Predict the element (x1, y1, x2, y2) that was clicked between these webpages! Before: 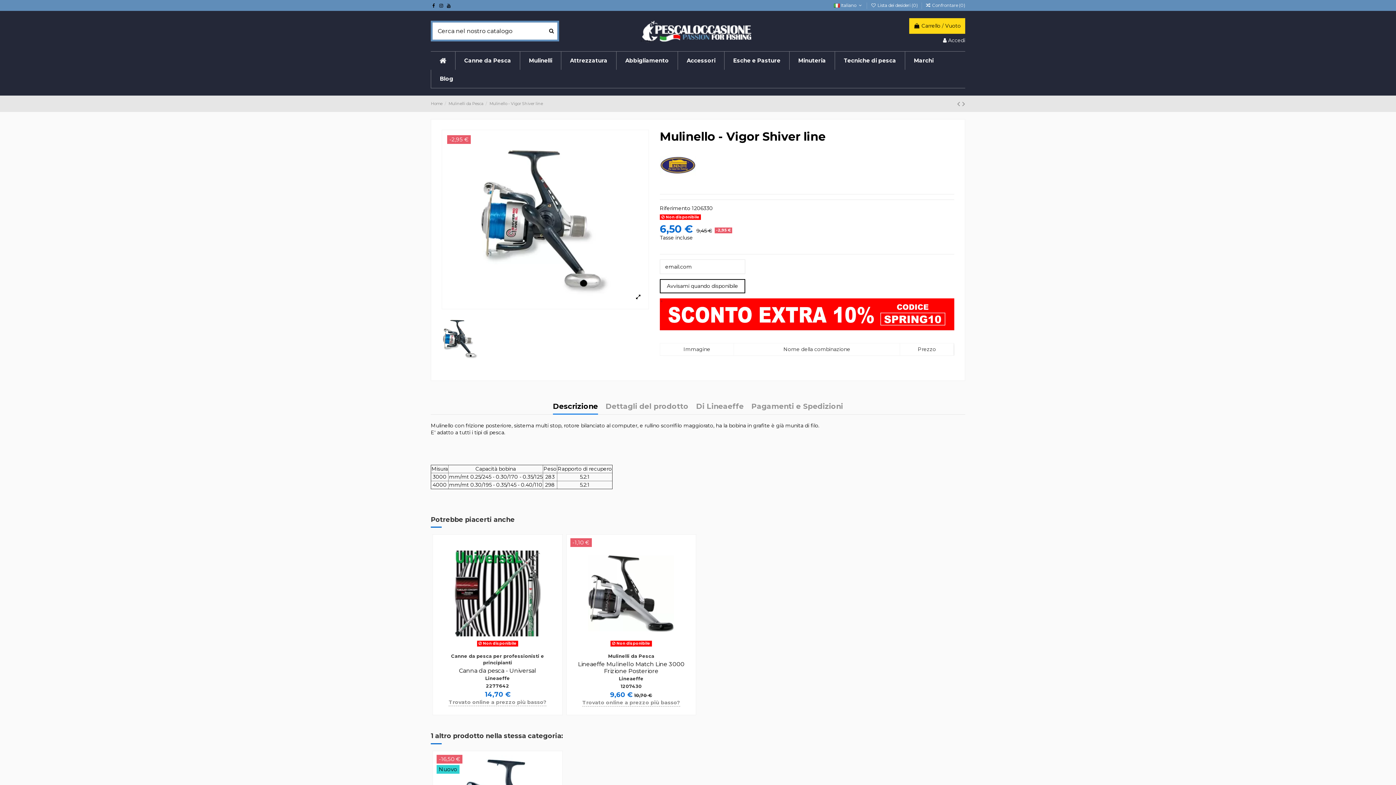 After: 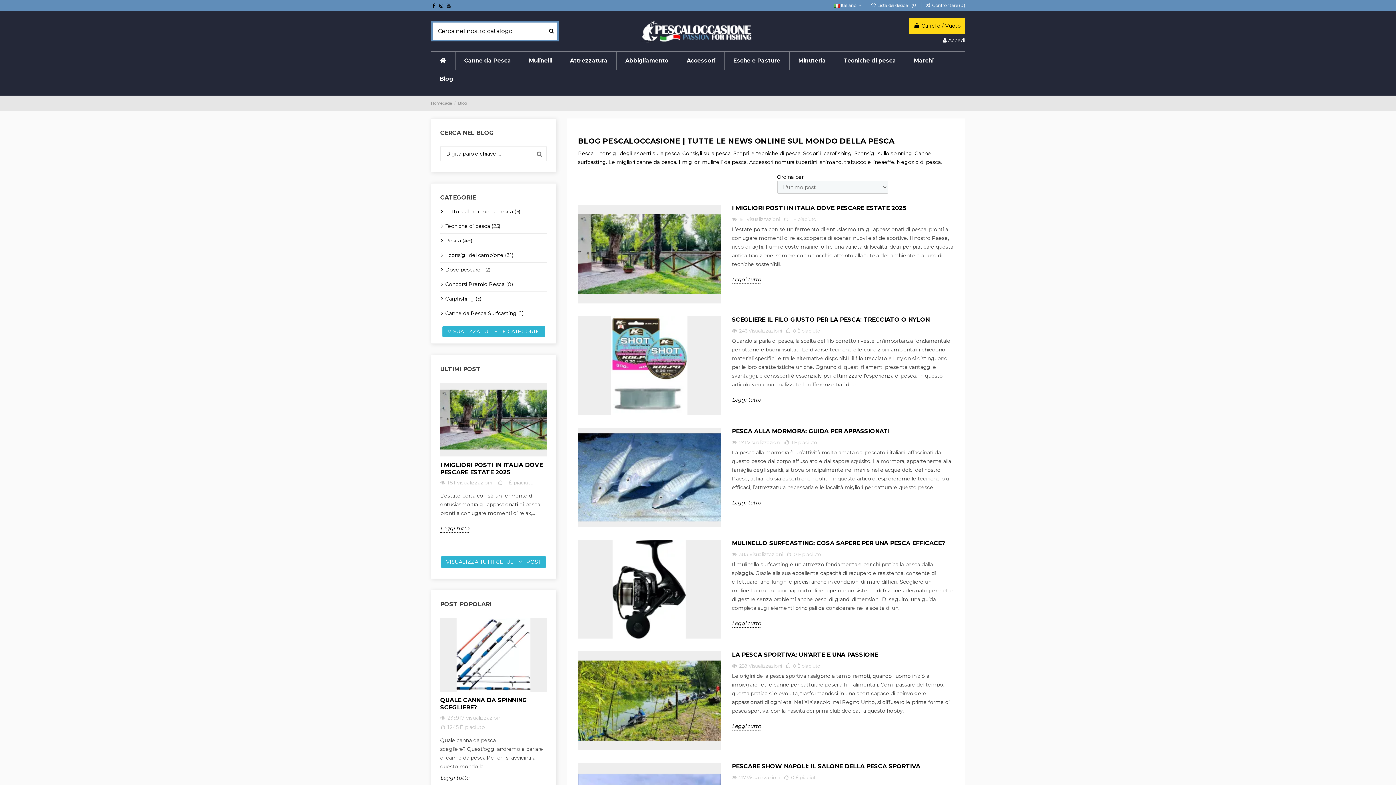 Action: bbox: (430, 69, 462, 87) label: Blog